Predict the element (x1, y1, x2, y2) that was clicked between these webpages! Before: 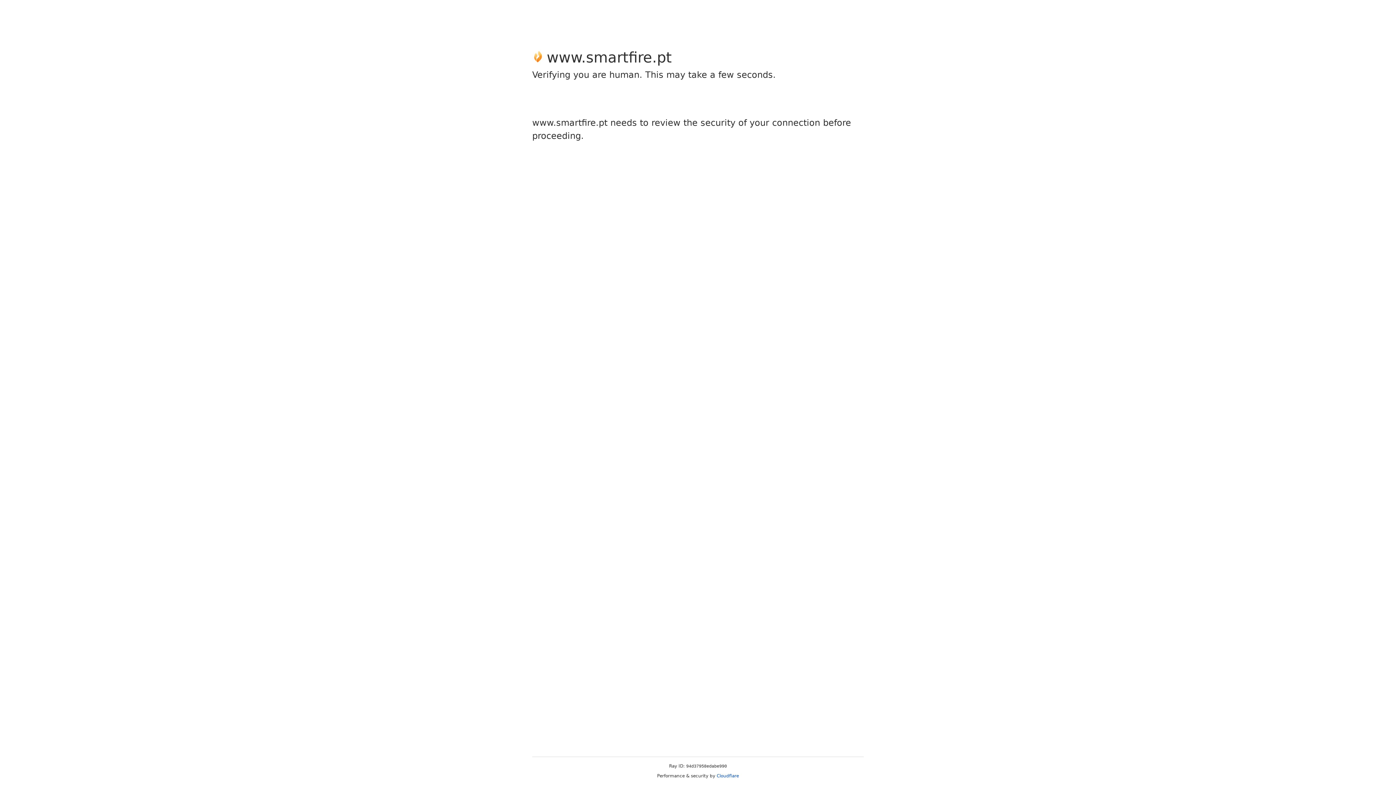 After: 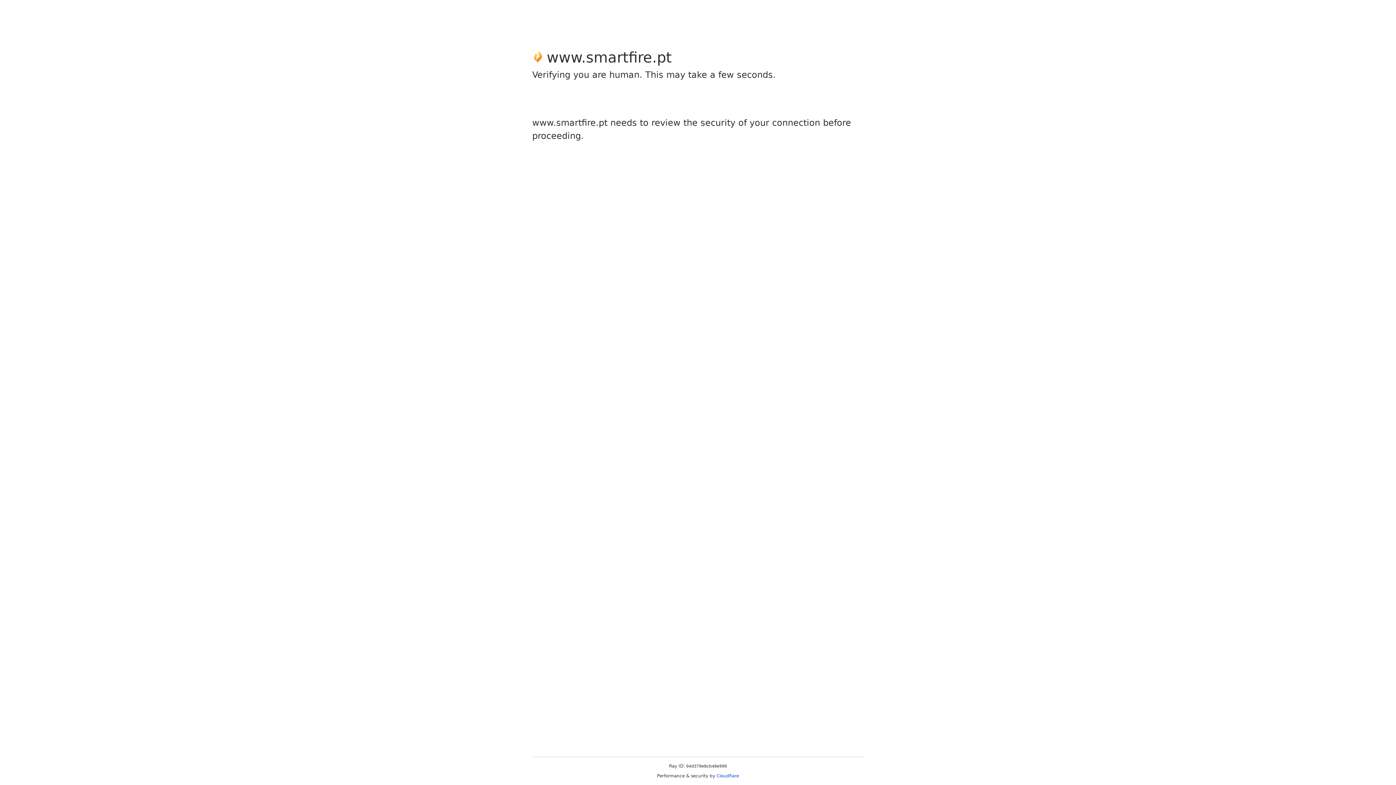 Action: bbox: (716, 773, 739, 778) label: Cloudflare